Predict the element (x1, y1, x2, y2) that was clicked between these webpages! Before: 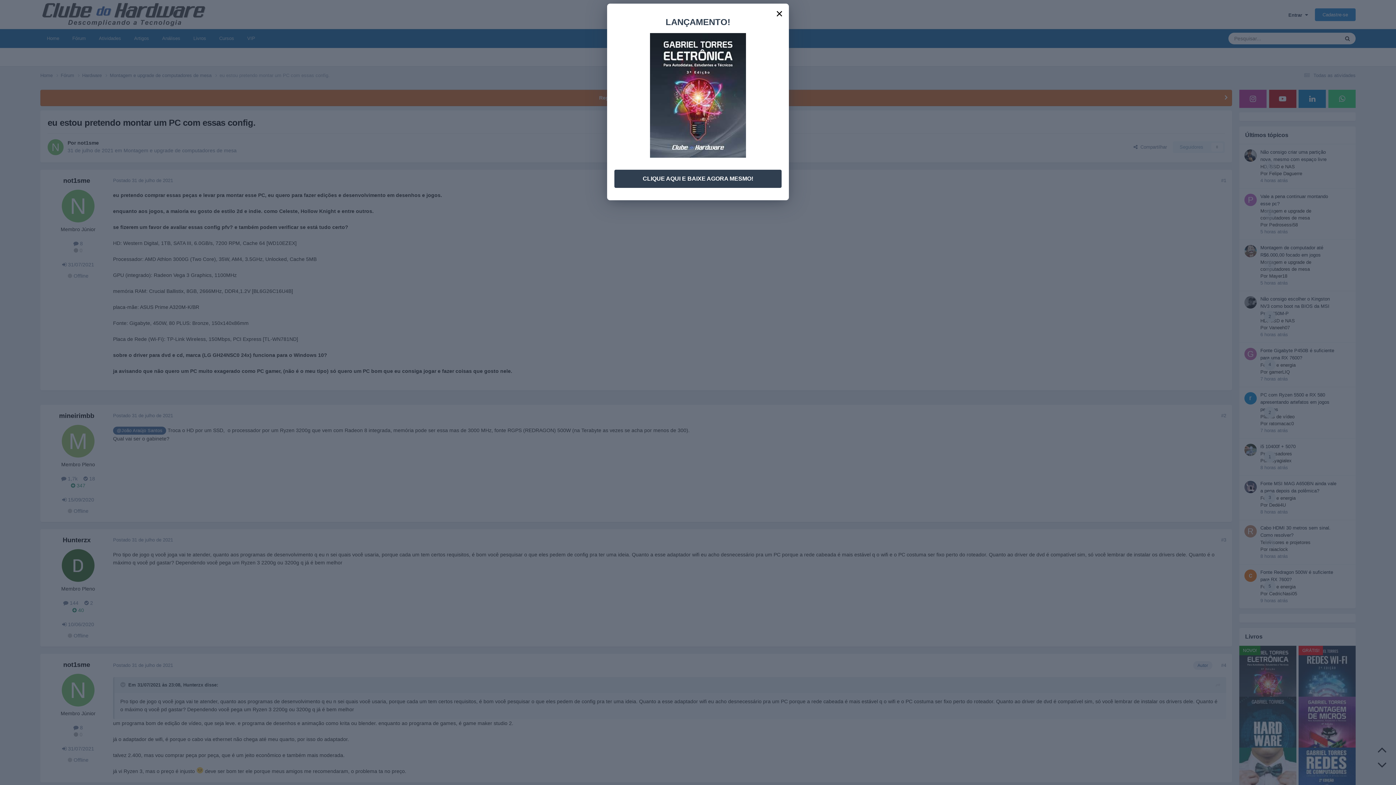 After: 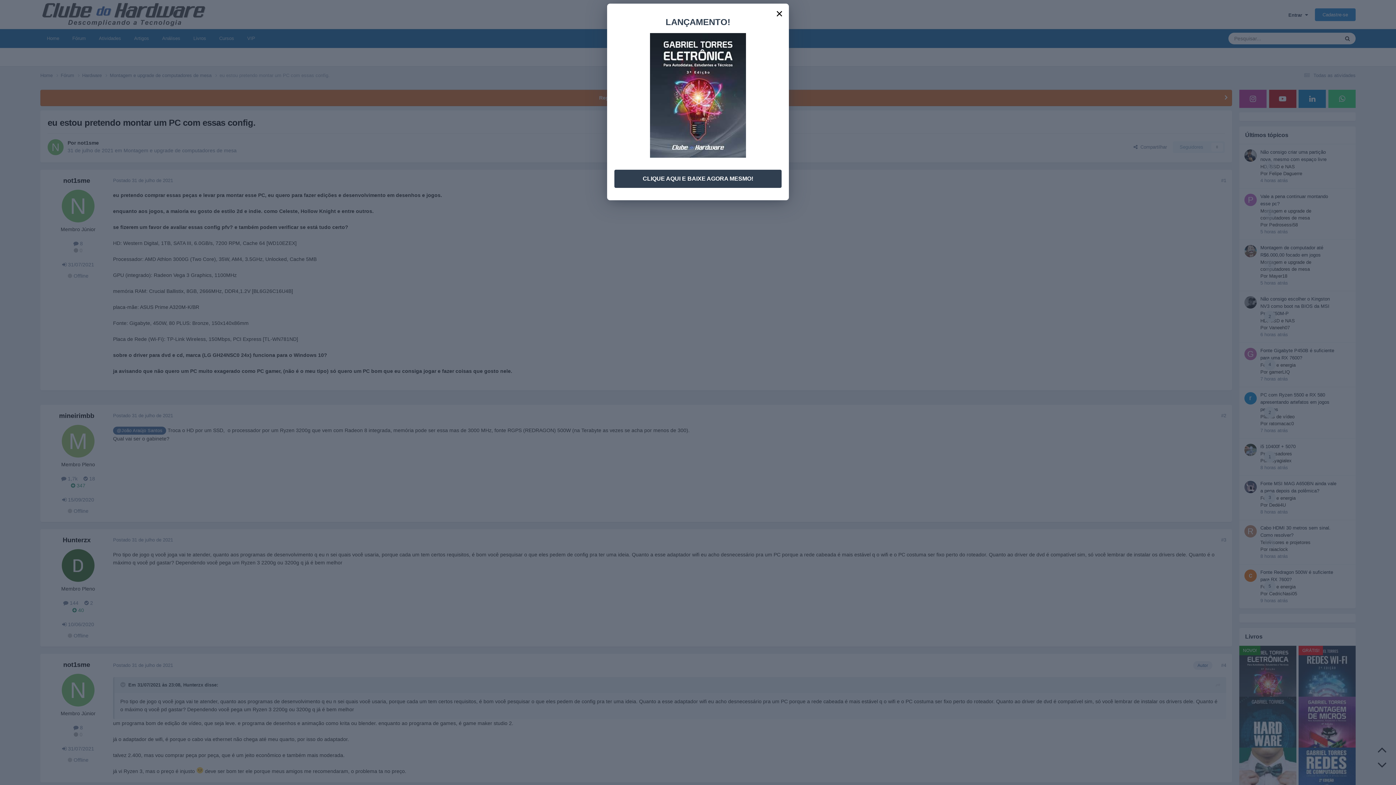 Action: bbox: (650, 91, 746, 97)